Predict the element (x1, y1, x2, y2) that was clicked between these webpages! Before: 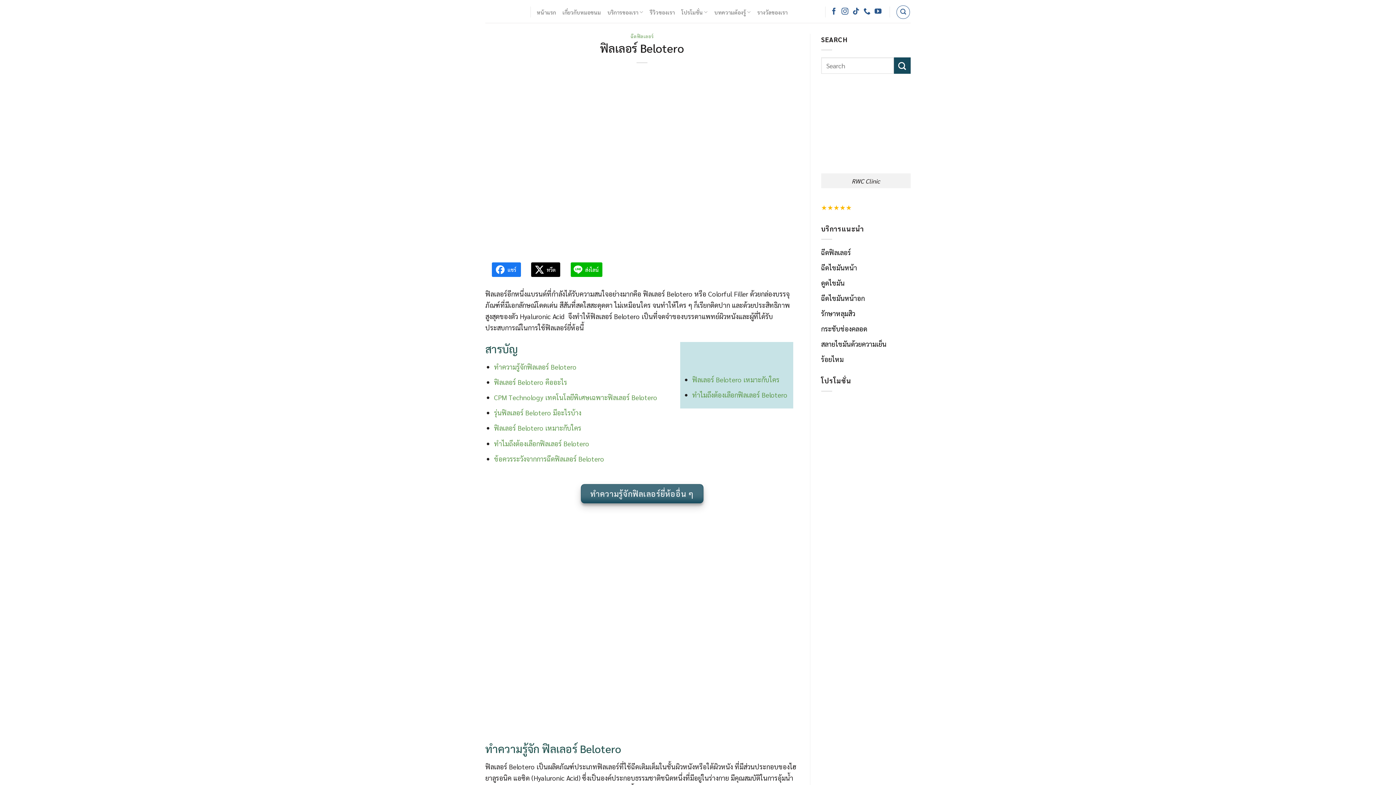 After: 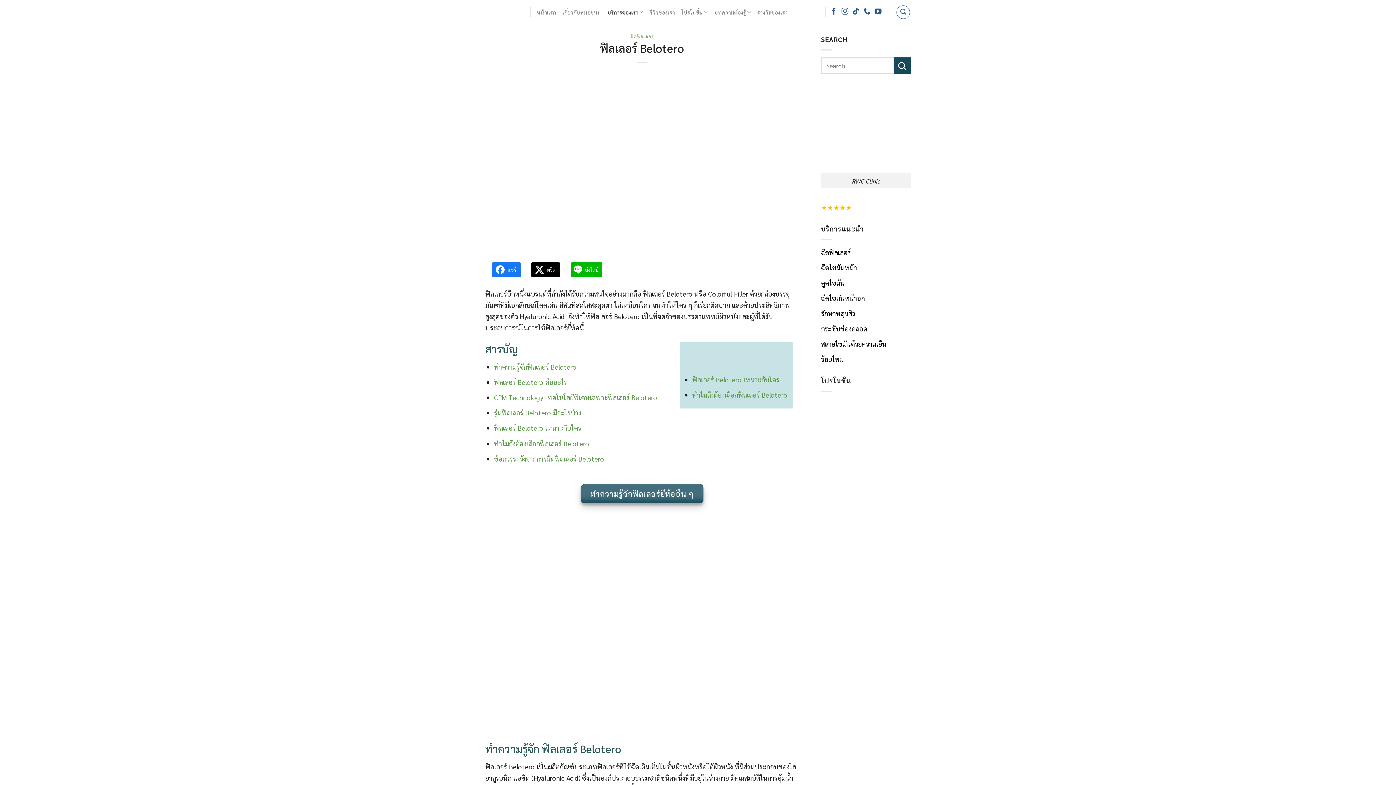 Action: bbox: (607, 3, 643, 20) label: บริการของเรา